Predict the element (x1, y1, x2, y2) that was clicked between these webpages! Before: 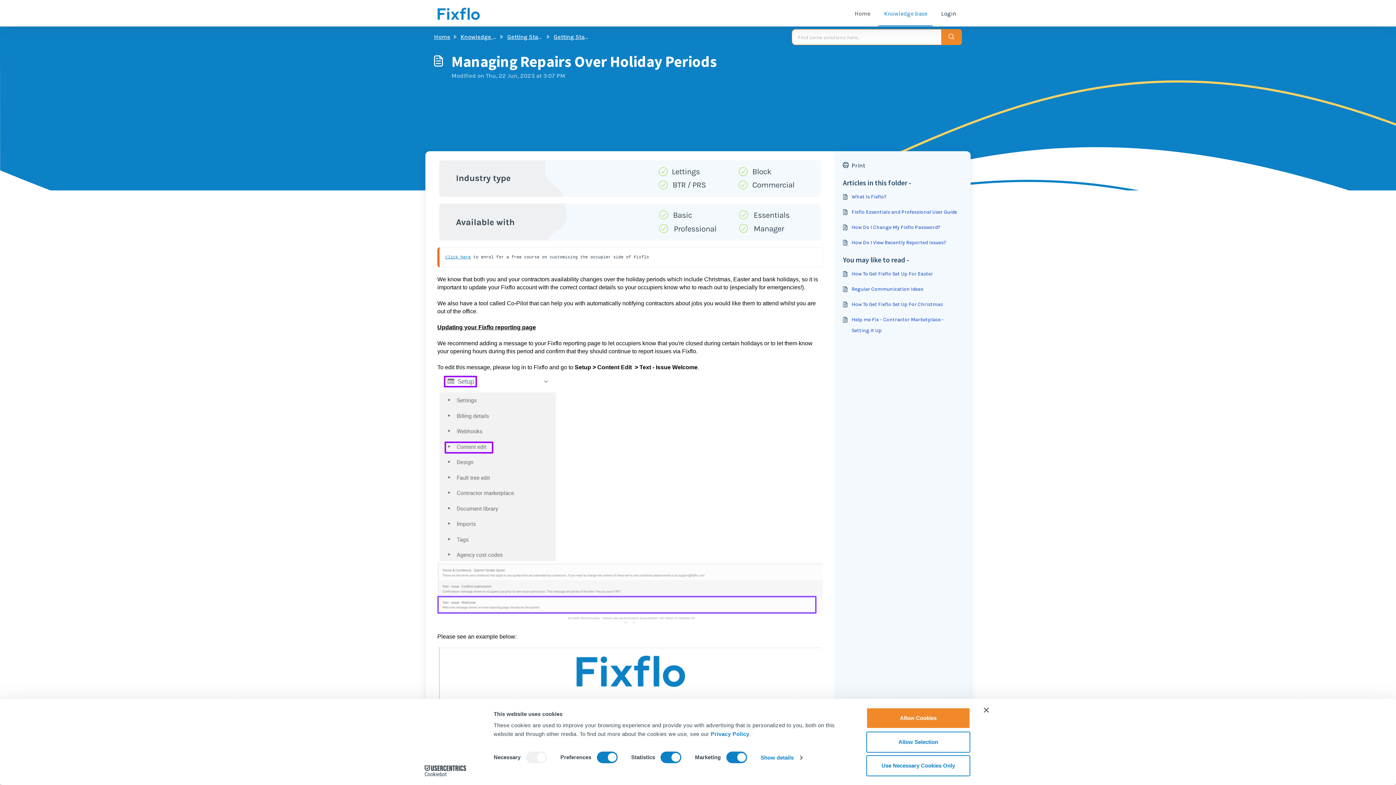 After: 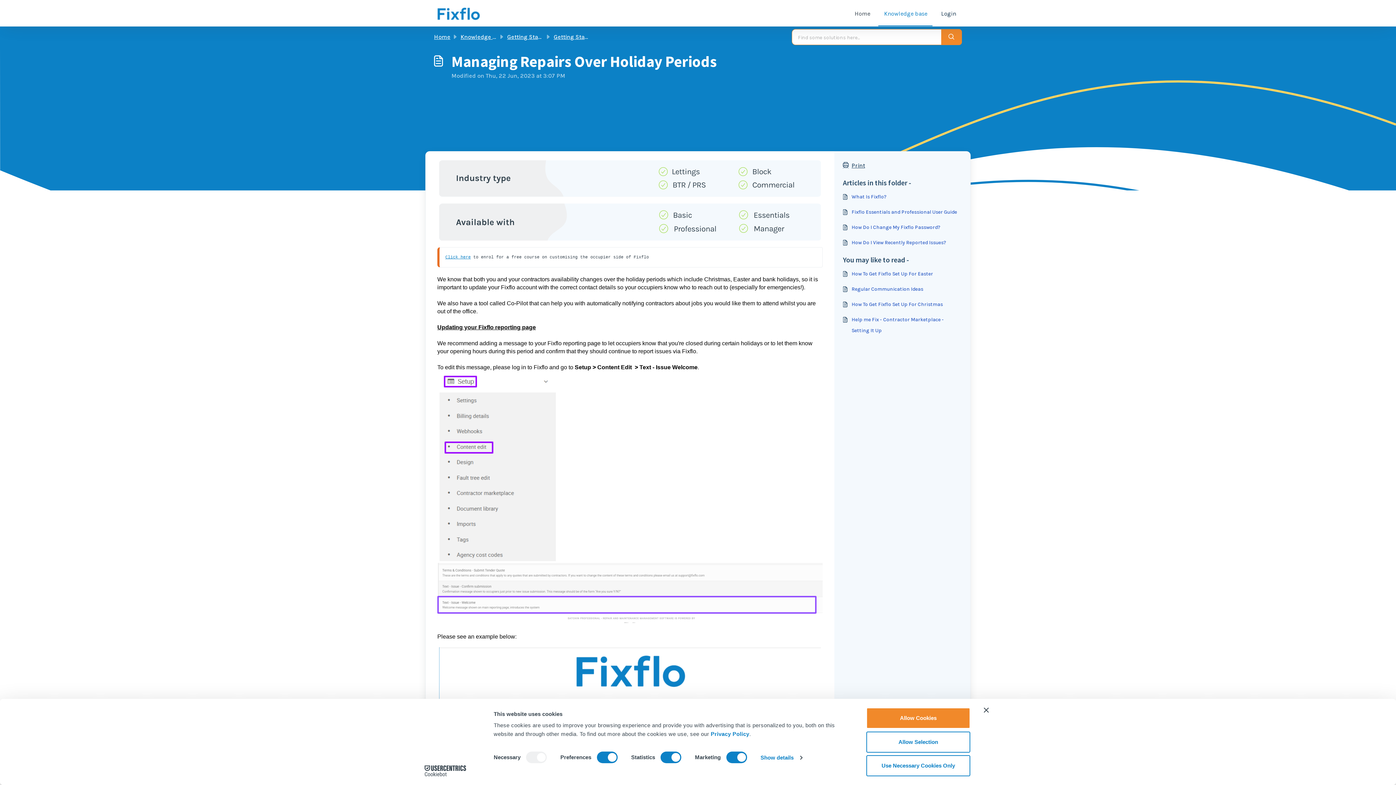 Action: label: Print bbox: (843, 160, 961, 171)